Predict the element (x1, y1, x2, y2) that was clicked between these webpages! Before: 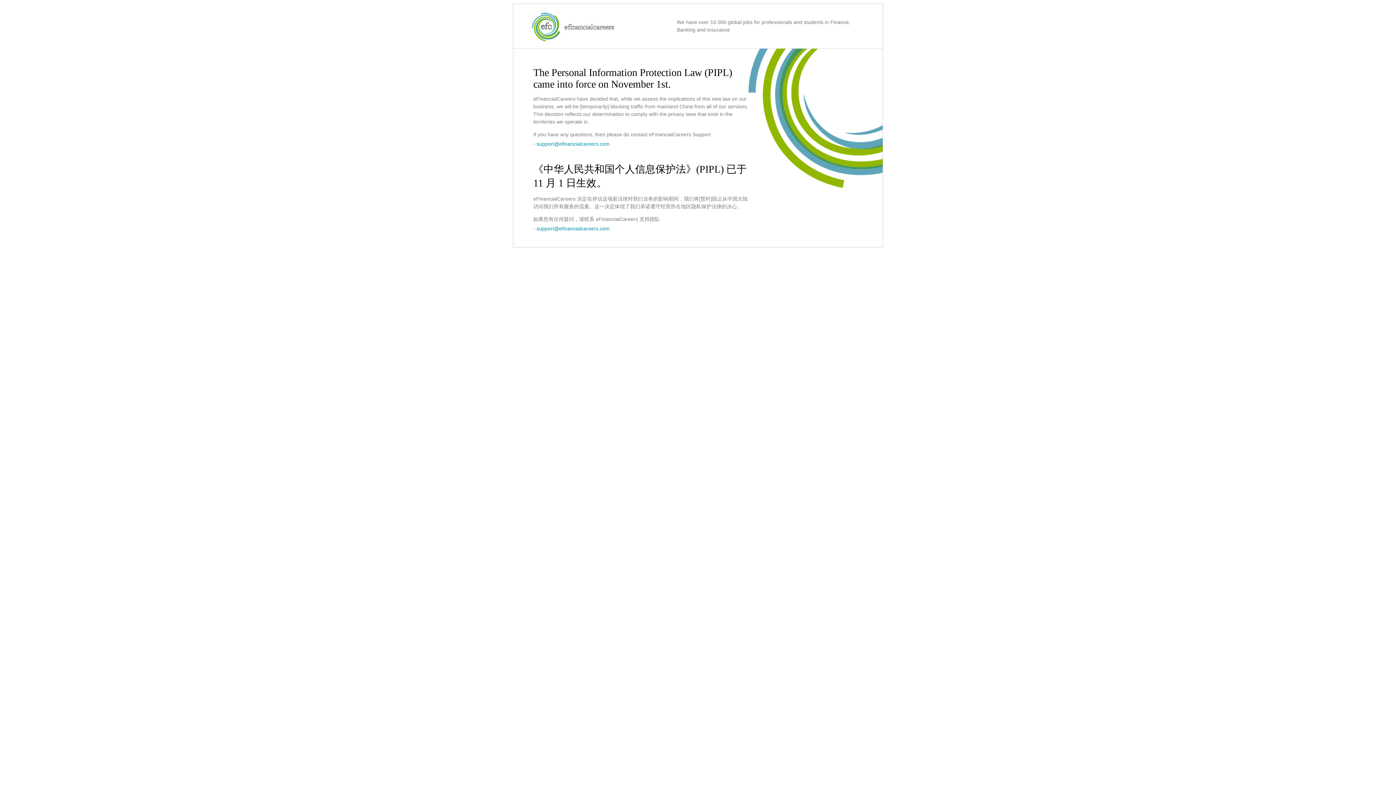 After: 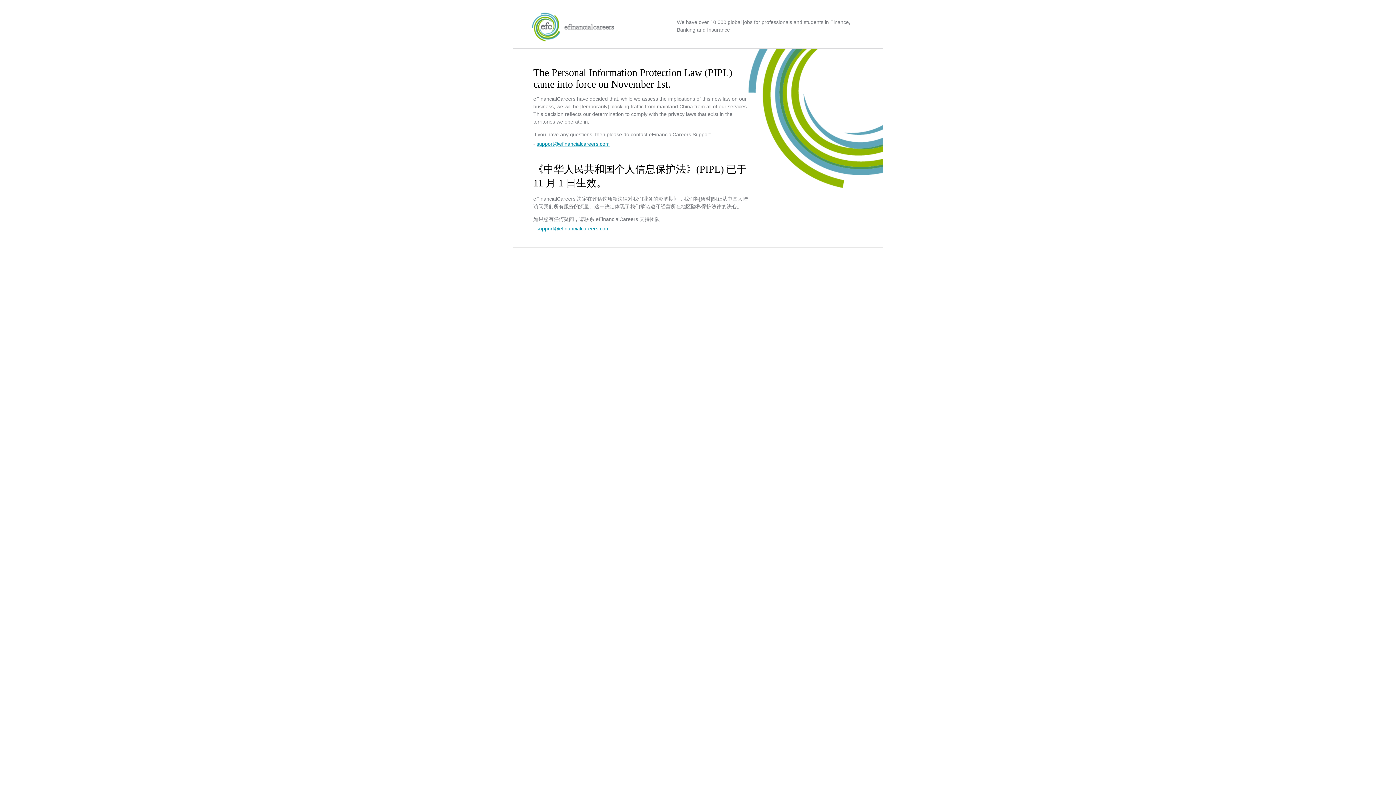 Action: label: support@efinancialcareers.com bbox: (536, 141, 609, 146)